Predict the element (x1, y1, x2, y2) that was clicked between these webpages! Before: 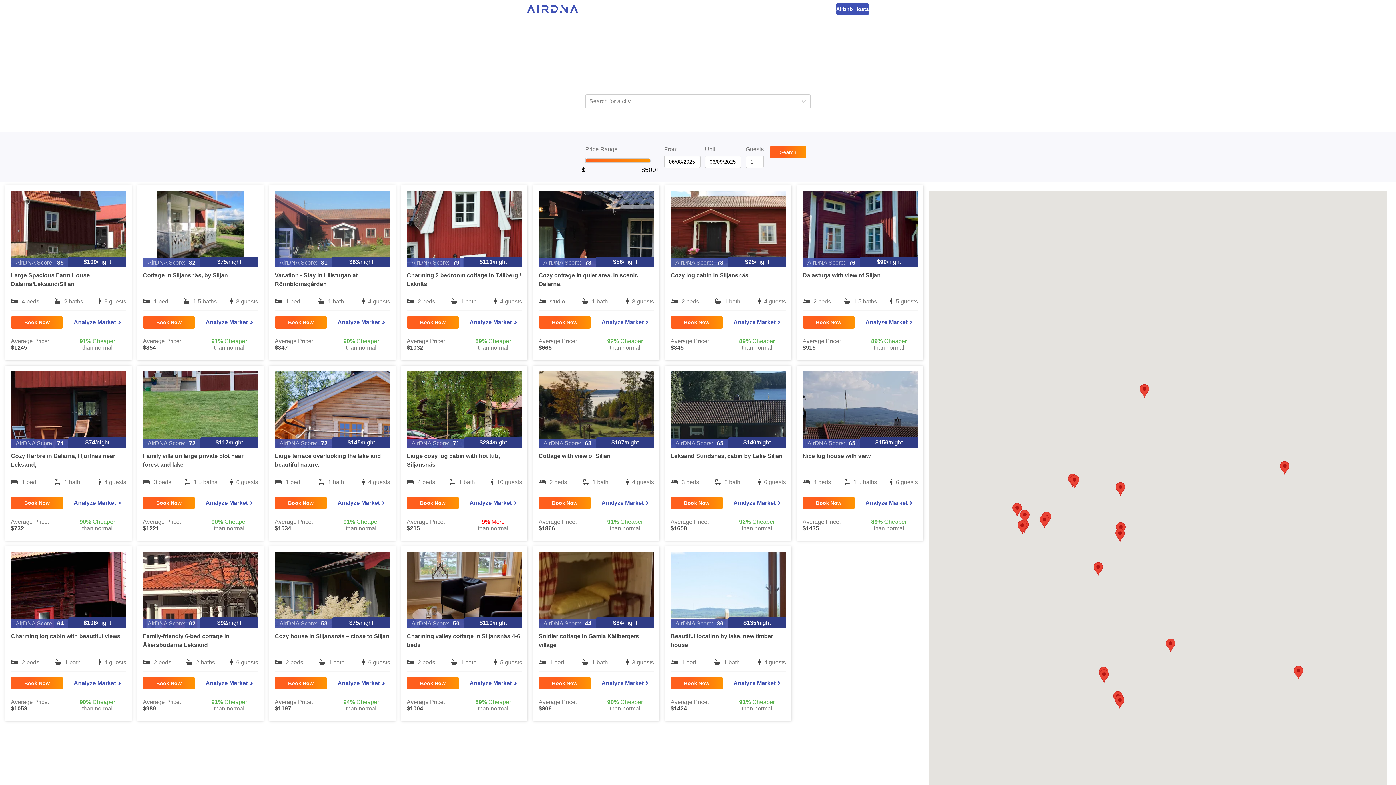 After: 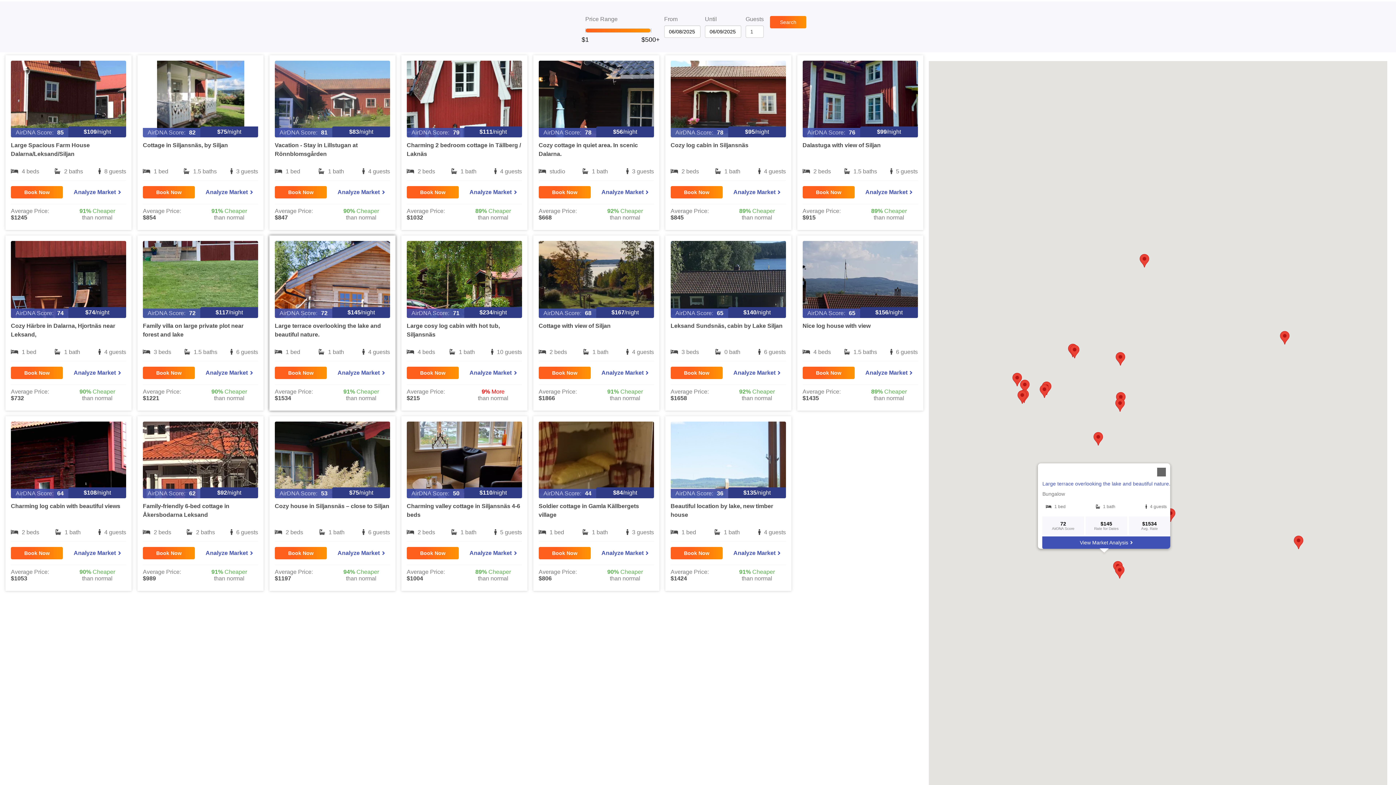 Action: bbox: (1099, 669, 1109, 683)